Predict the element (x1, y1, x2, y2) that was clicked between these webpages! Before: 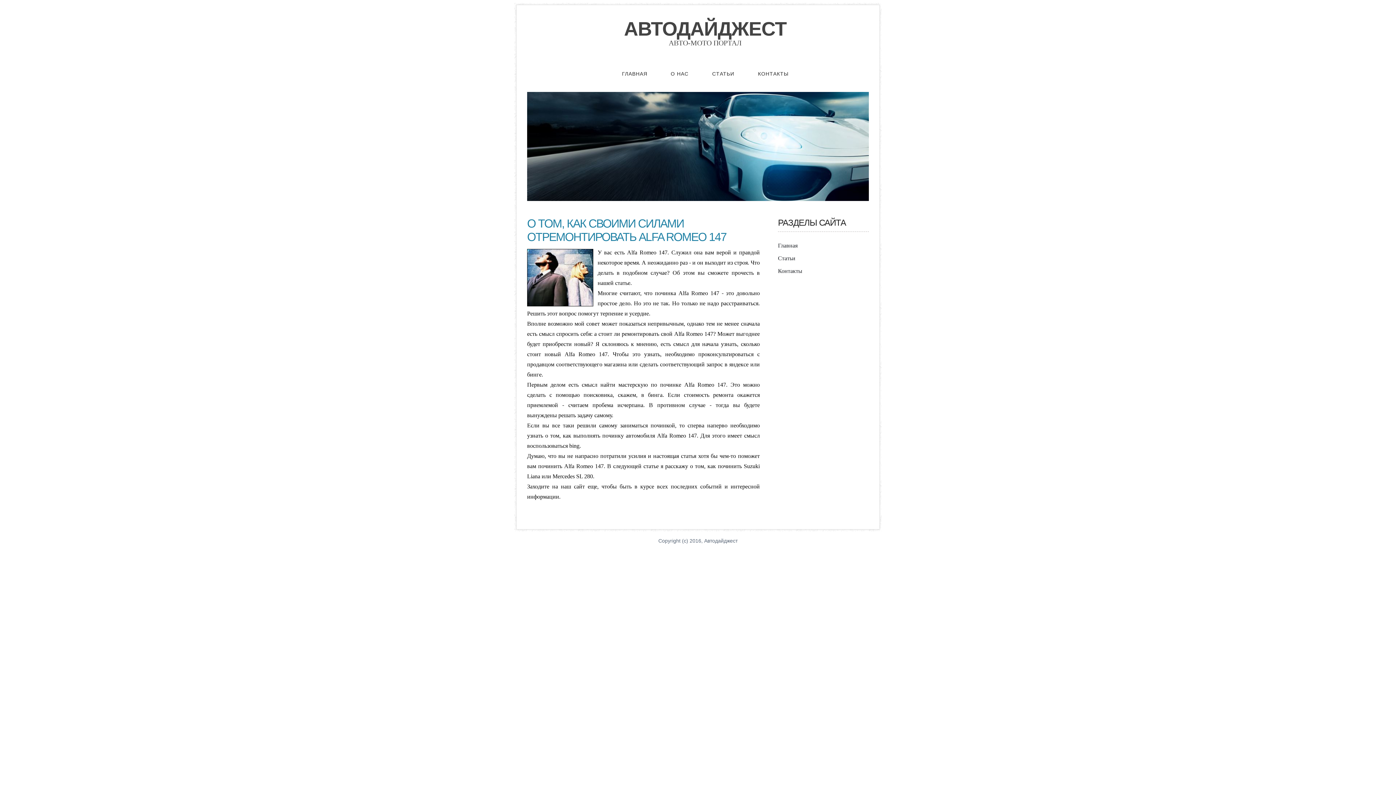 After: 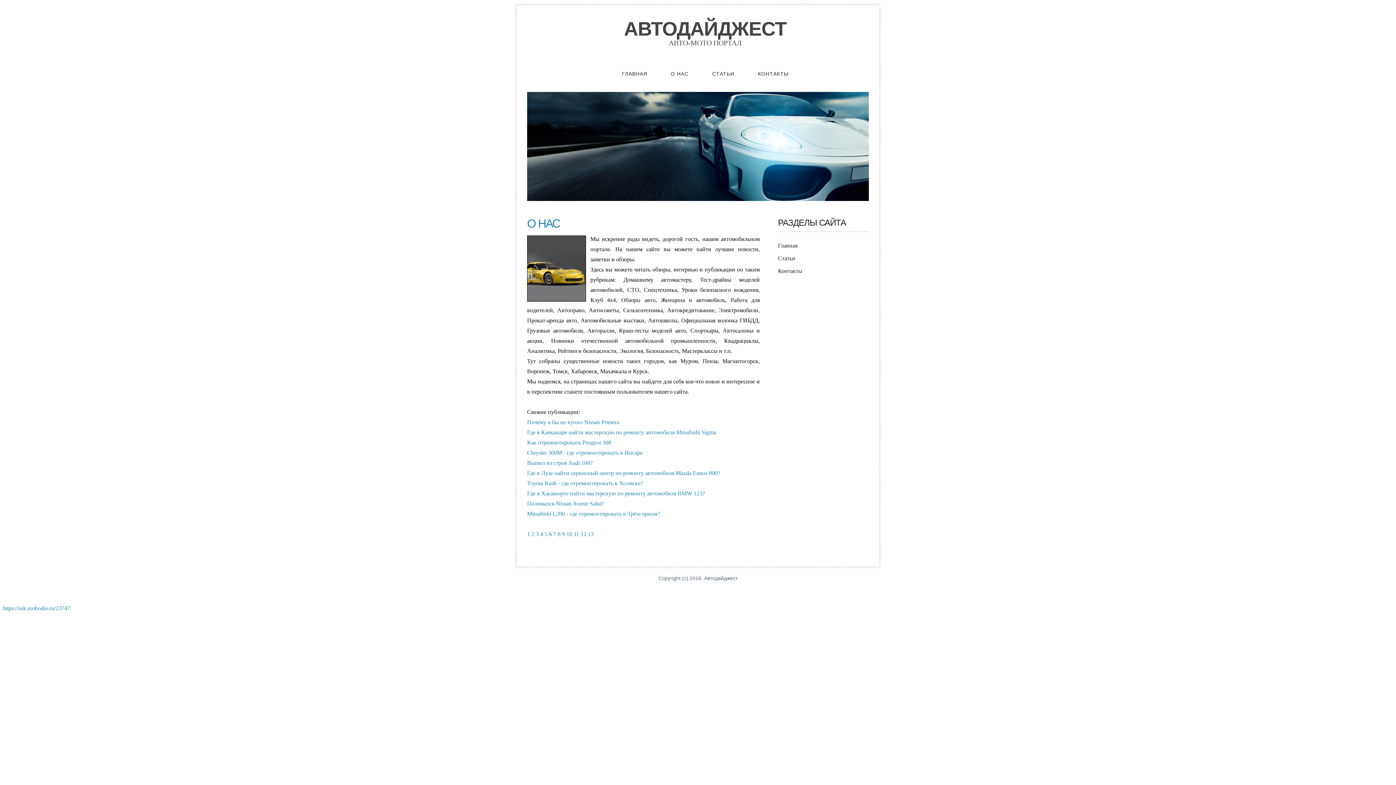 Action: bbox: (660, 67, 701, 80) label: О НАС 